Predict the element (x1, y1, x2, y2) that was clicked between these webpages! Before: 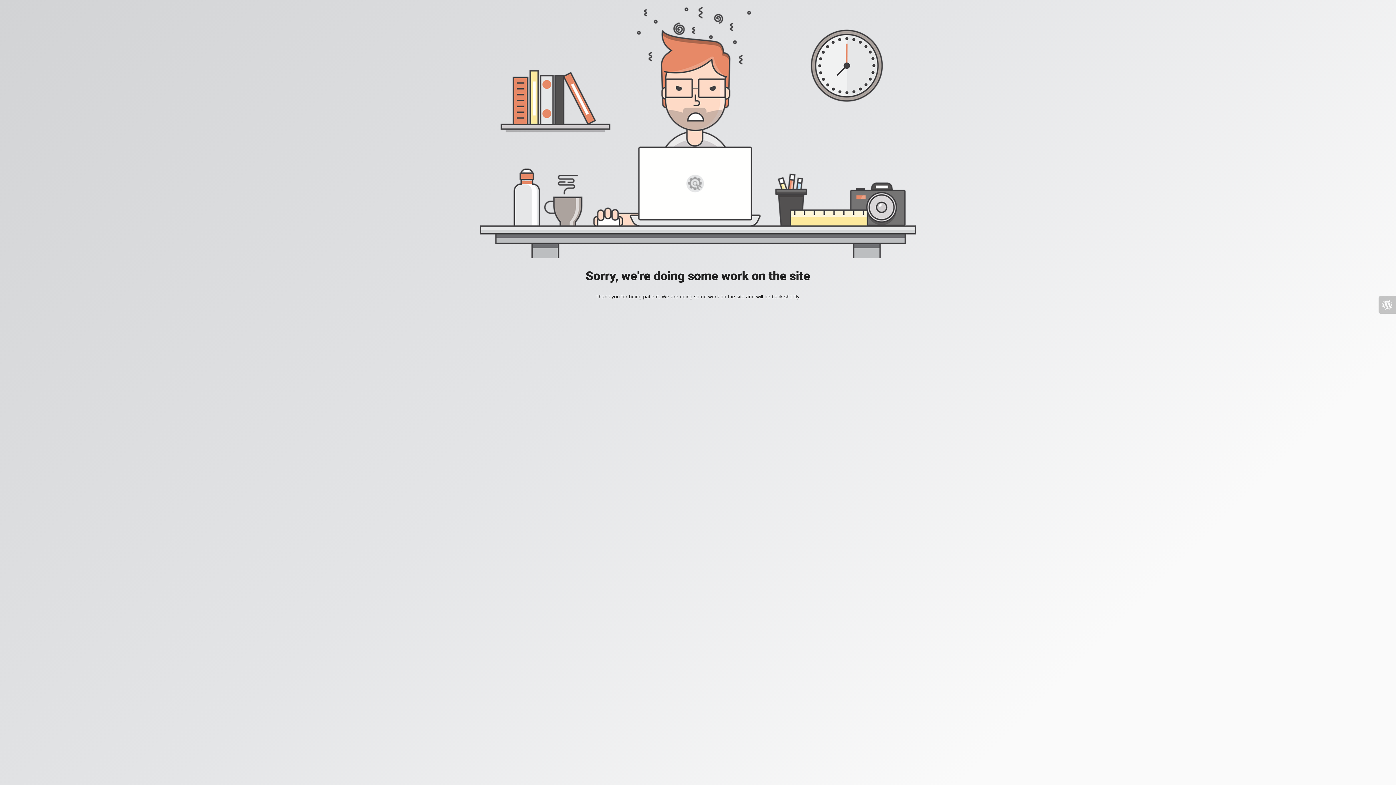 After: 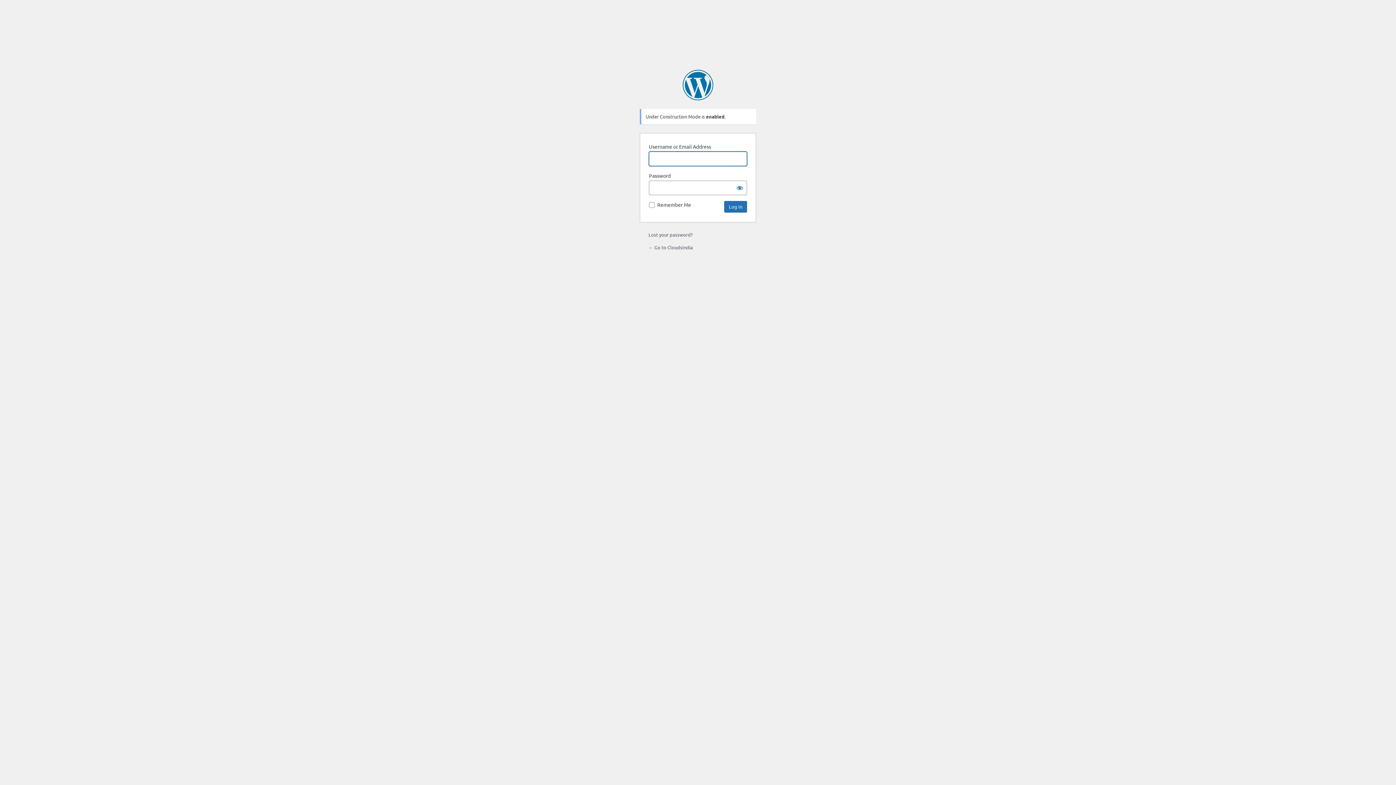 Action: bbox: (1378, 296, 1396, 313)